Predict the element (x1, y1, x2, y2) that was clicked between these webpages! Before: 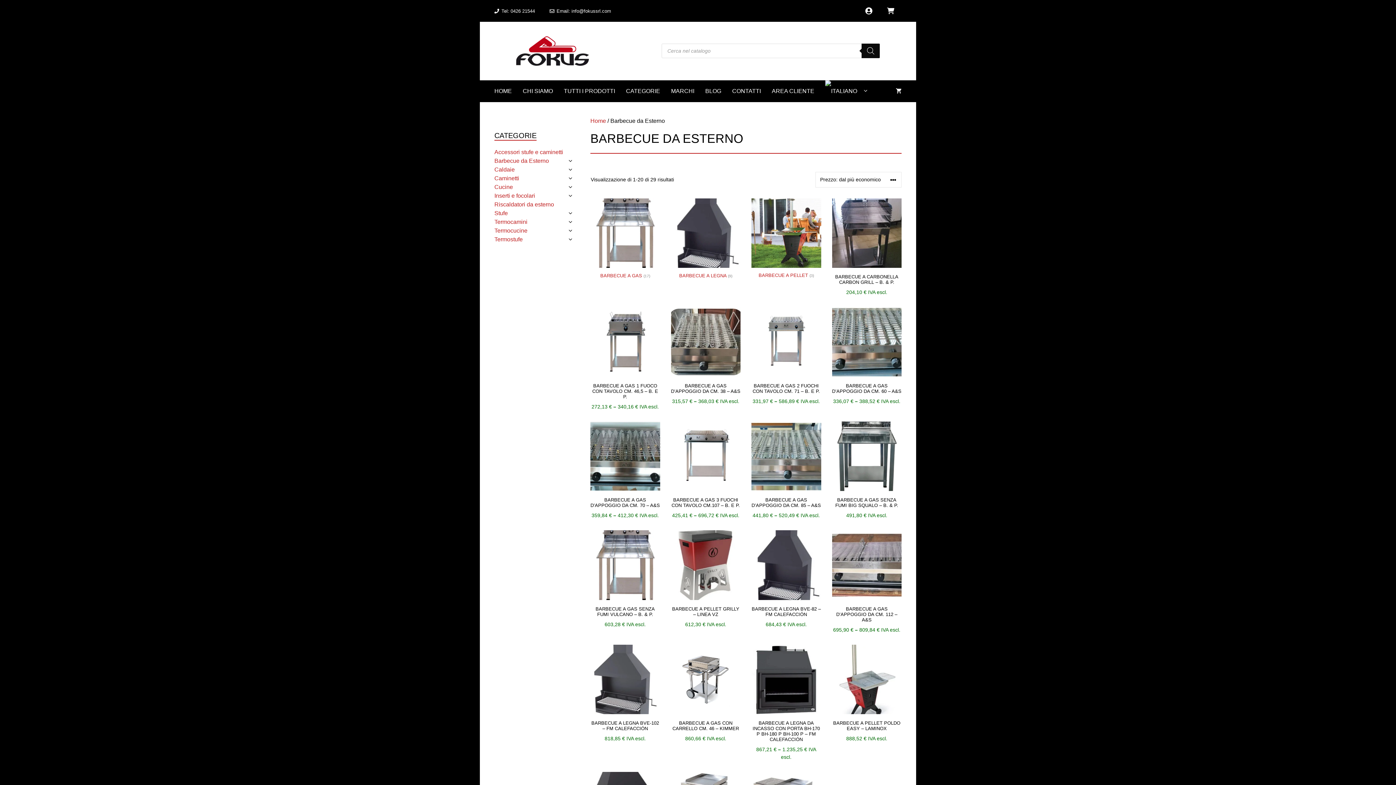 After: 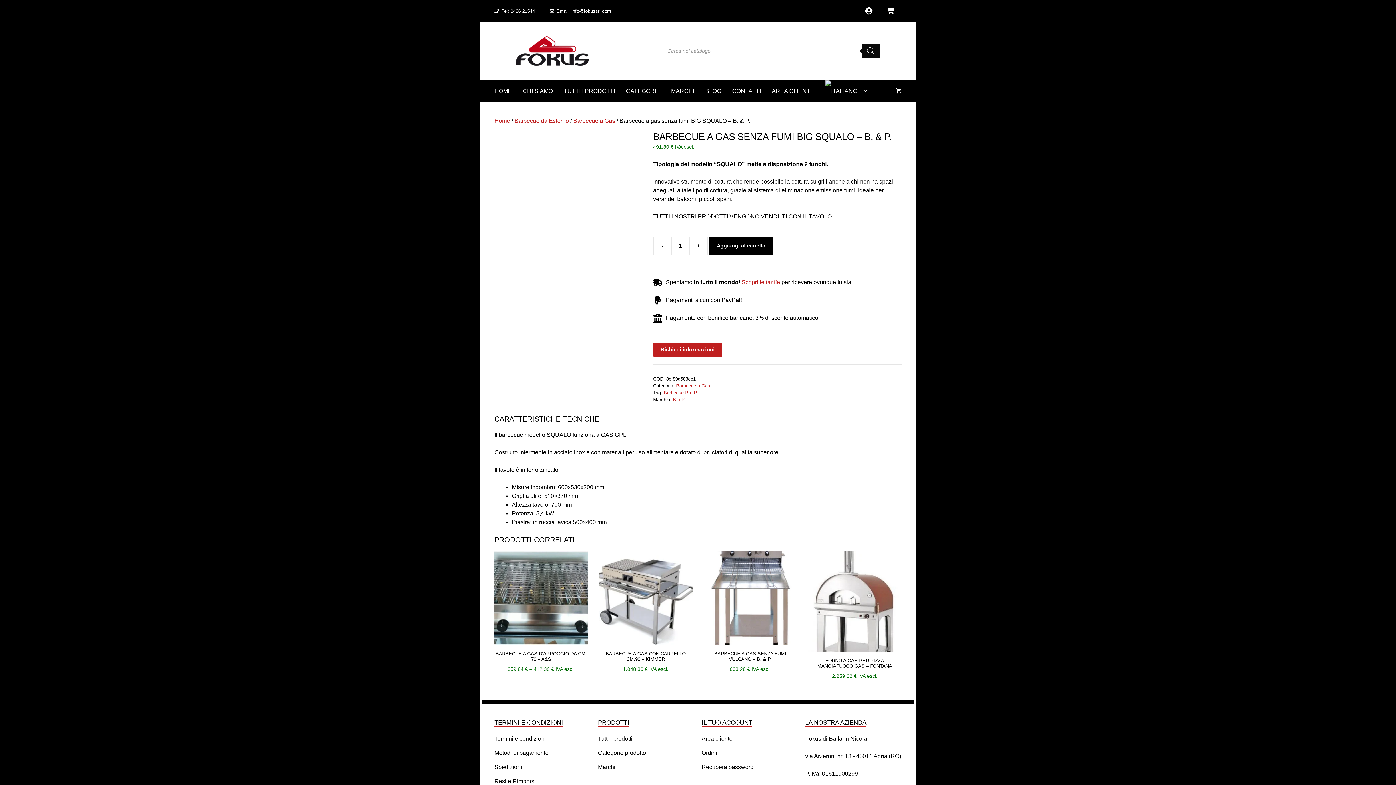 Action: label: BARBECUE A GAS SENZA FUMI BIG SQUALO – B. & P.
491,80 € IVA escl. bbox: (832, 421, 901, 519)